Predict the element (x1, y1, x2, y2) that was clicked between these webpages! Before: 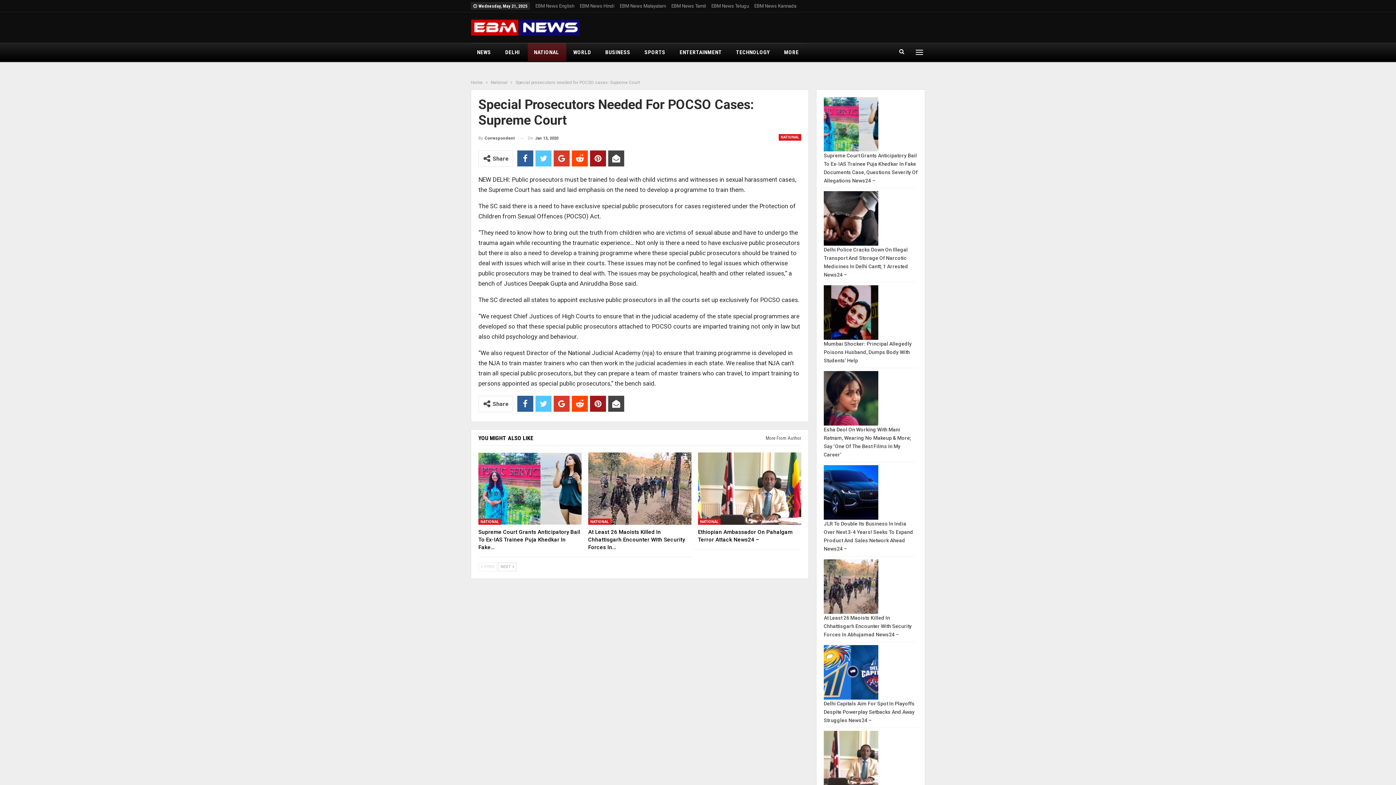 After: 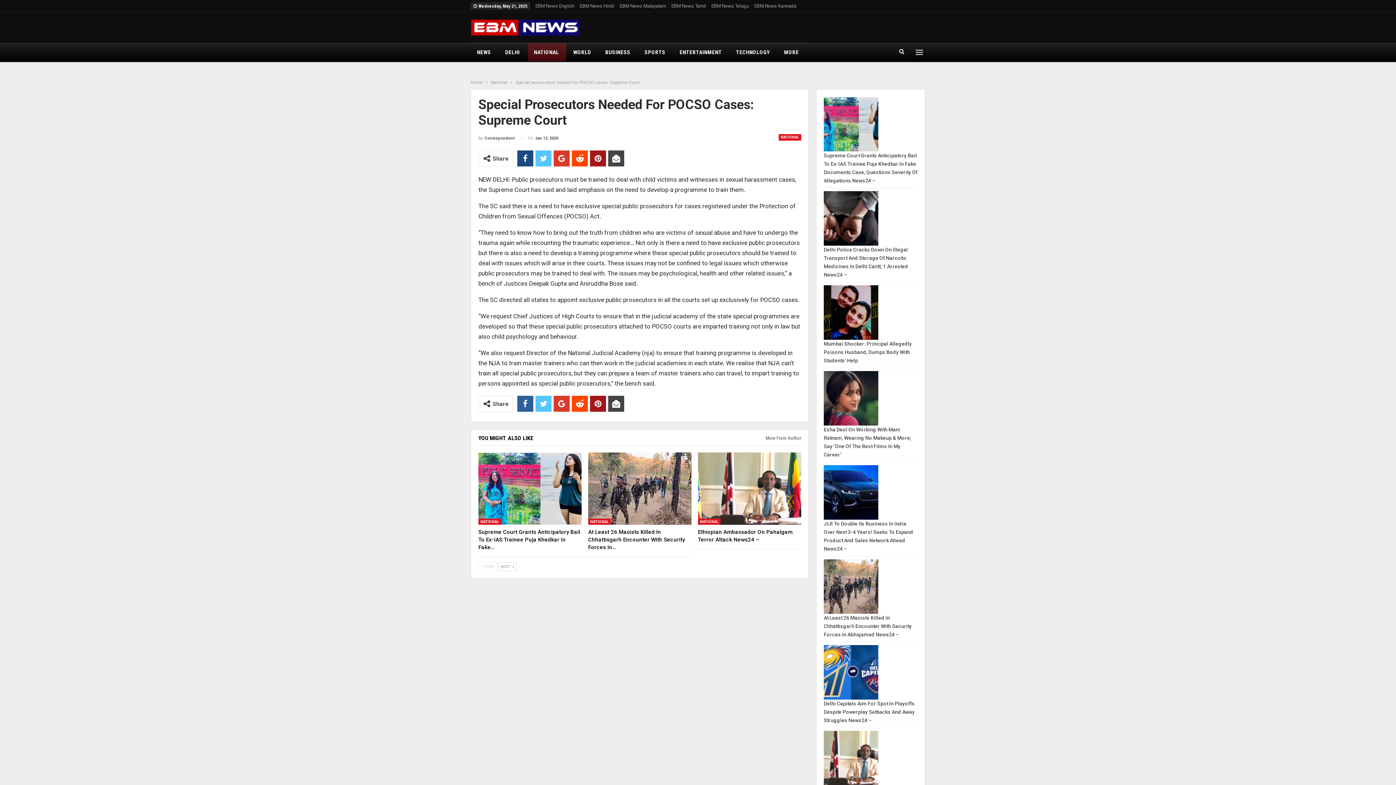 Action: bbox: (517, 150, 533, 166)